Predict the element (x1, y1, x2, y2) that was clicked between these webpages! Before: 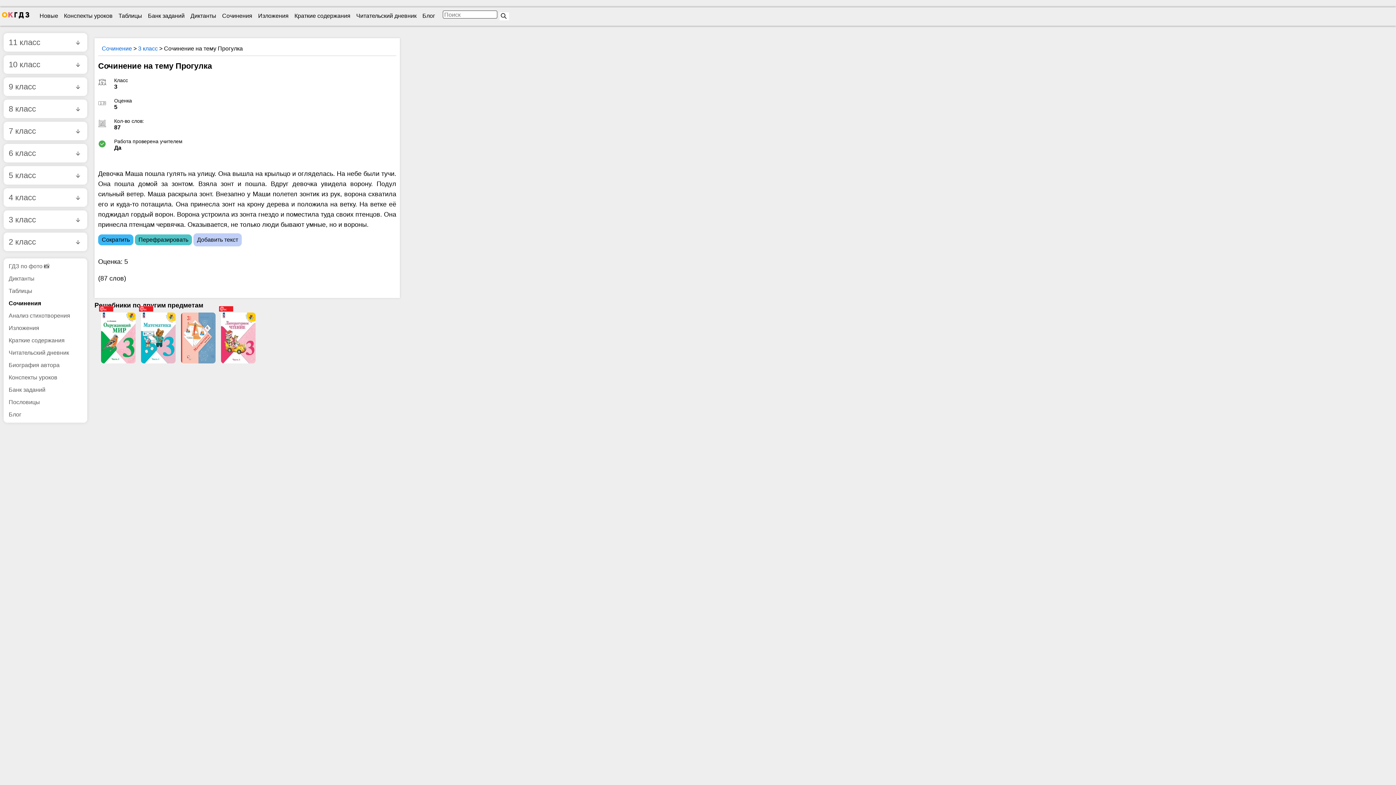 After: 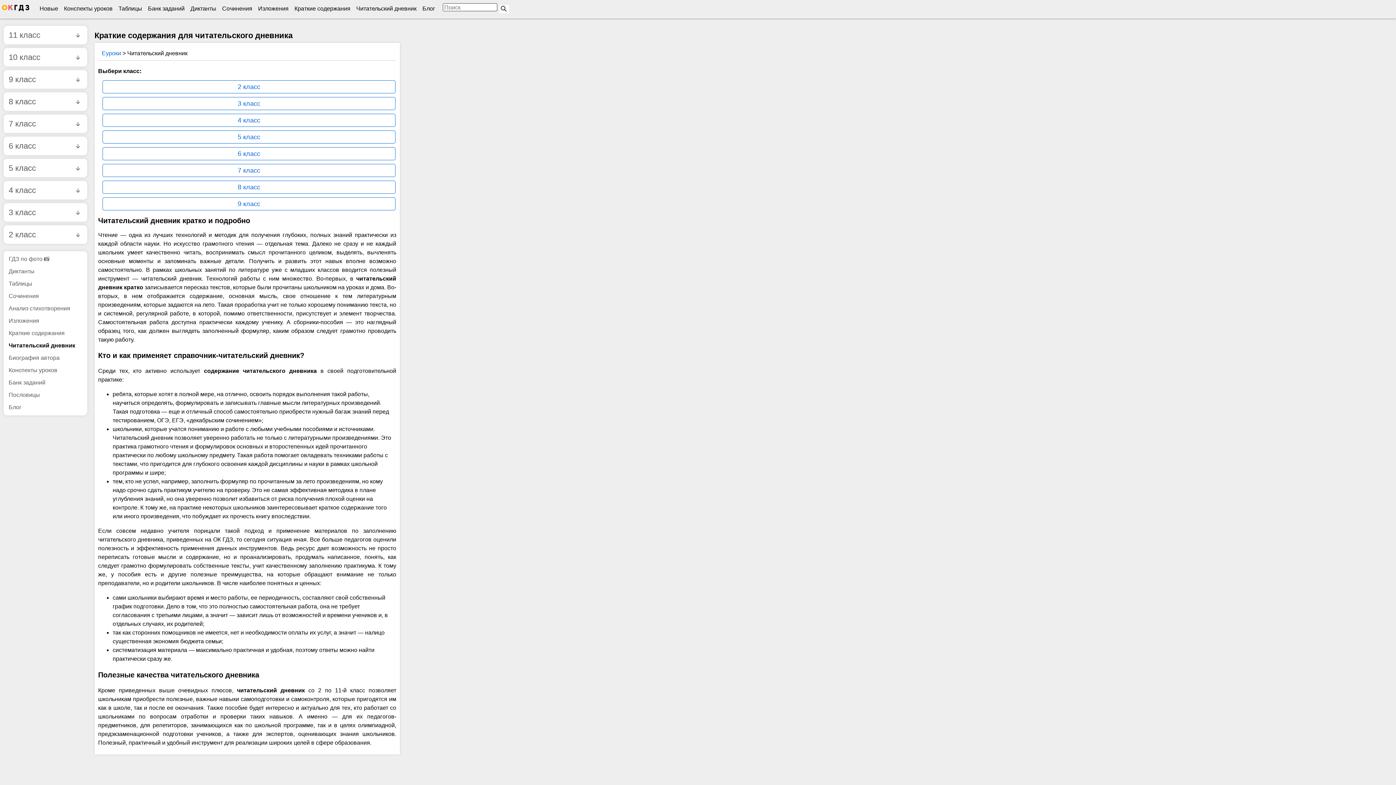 Action: bbox: (355, 11, 417, 20) label: Читательский дневник